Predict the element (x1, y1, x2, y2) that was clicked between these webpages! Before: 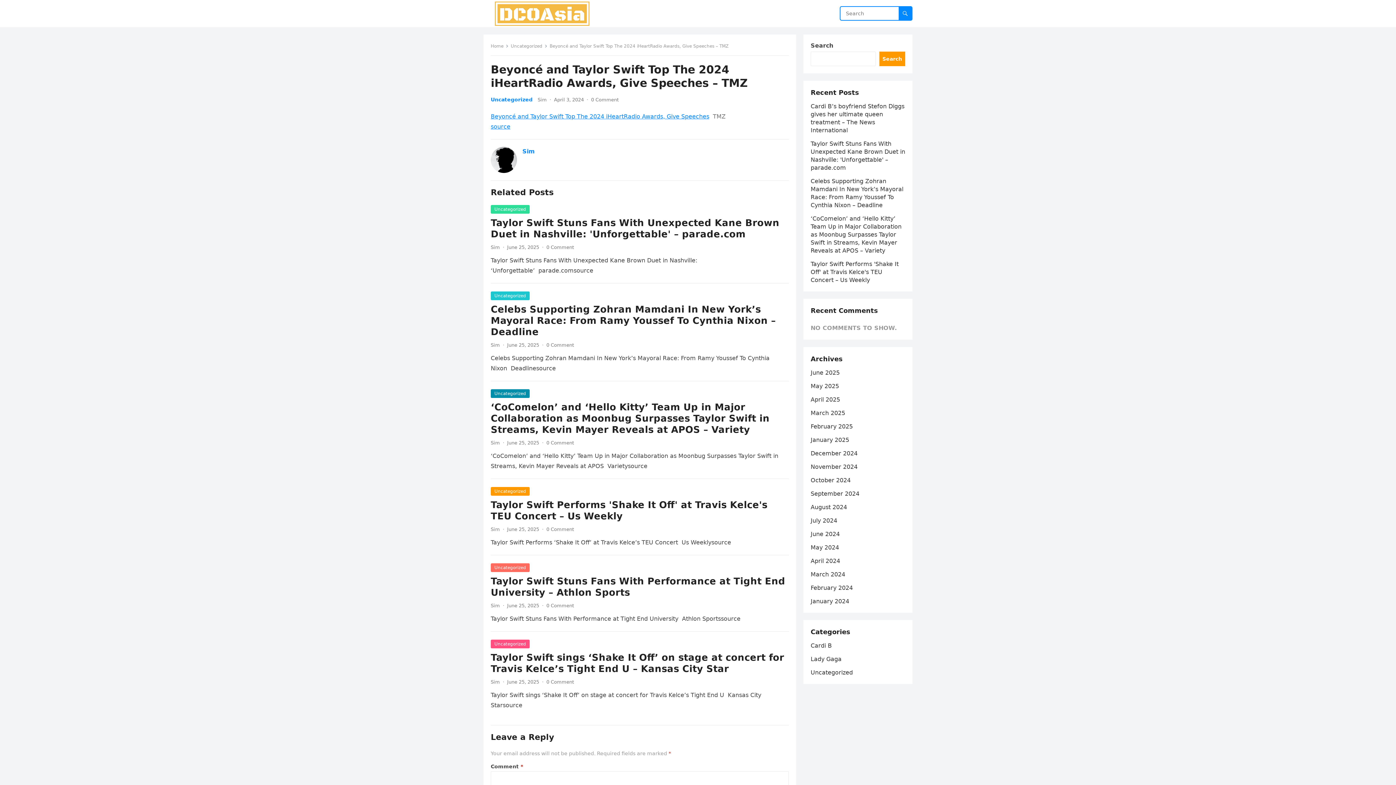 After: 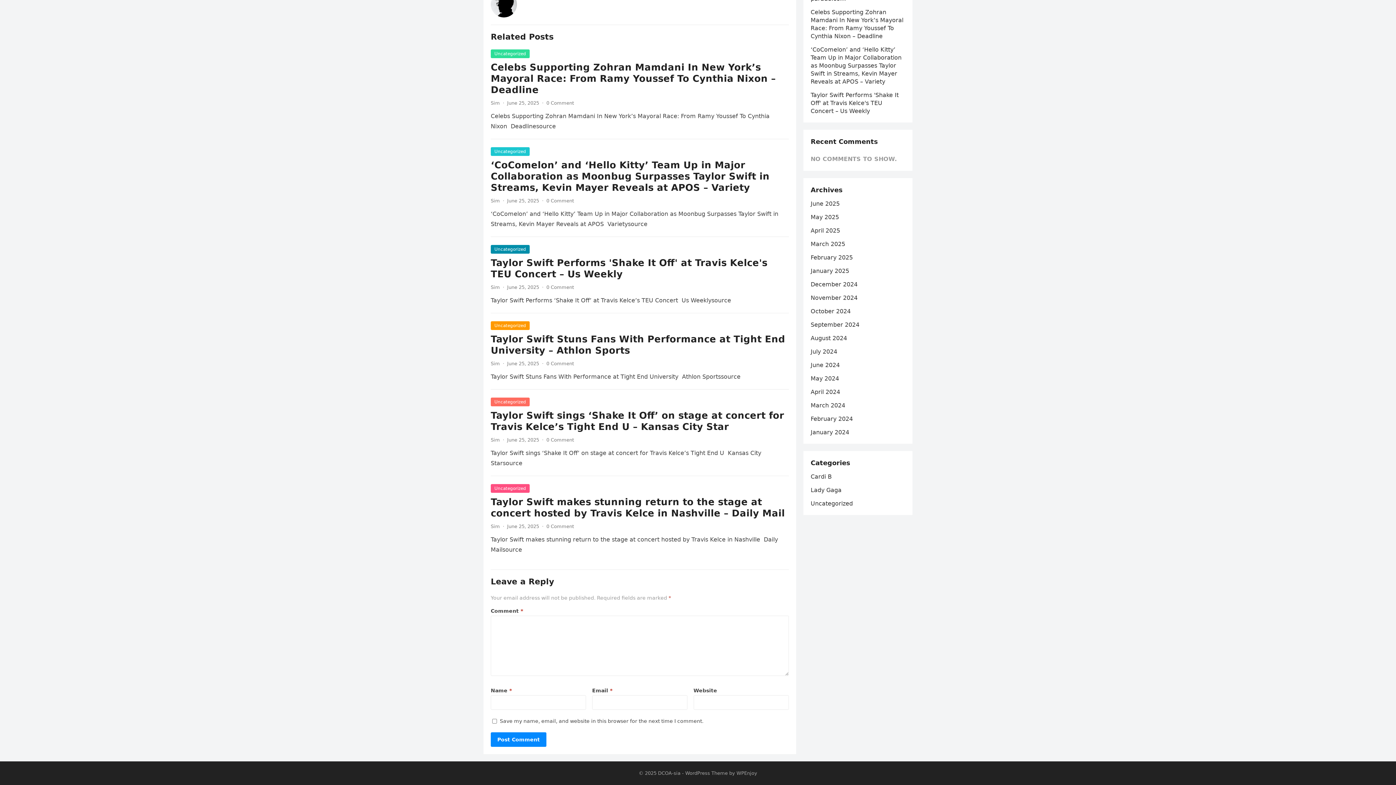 Action: label: 0 Comment bbox: (546, 244, 574, 250)